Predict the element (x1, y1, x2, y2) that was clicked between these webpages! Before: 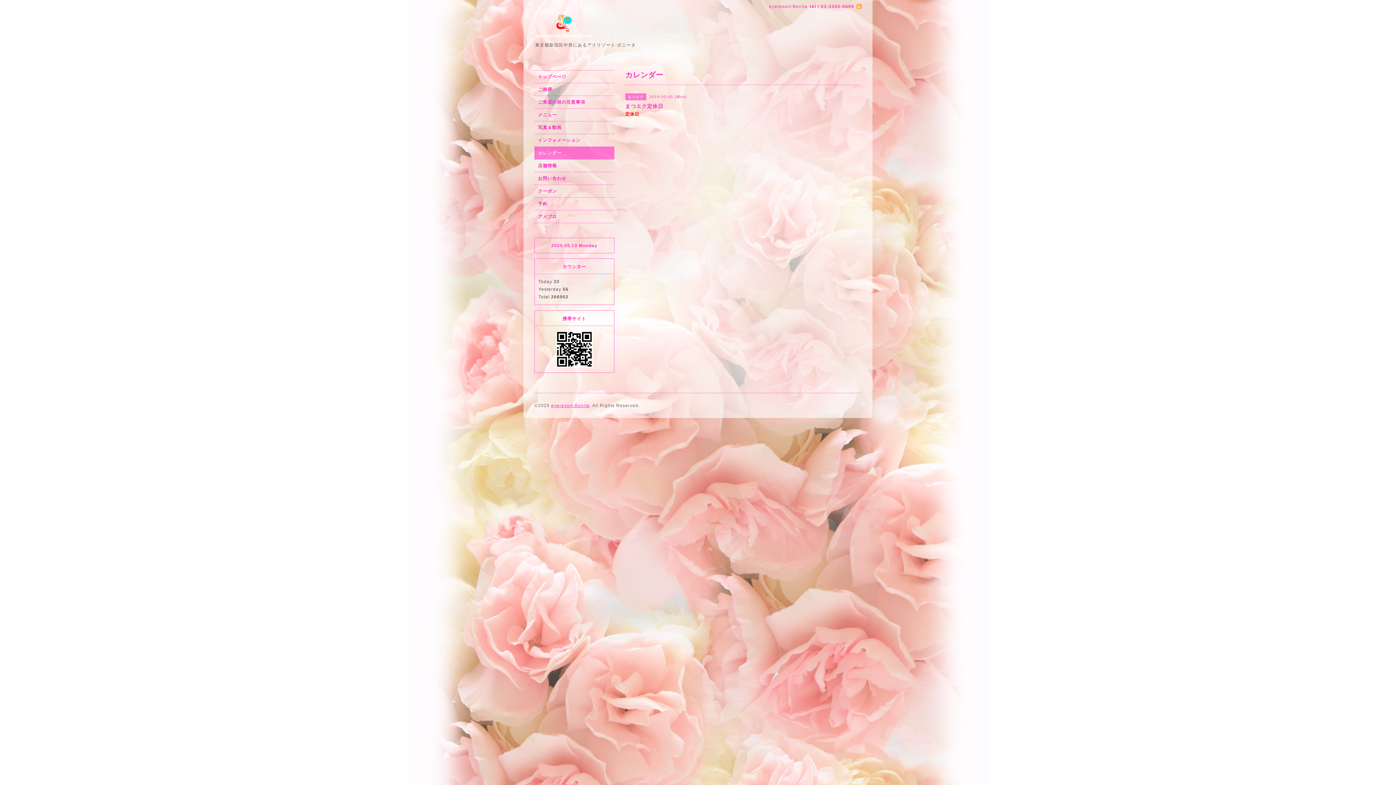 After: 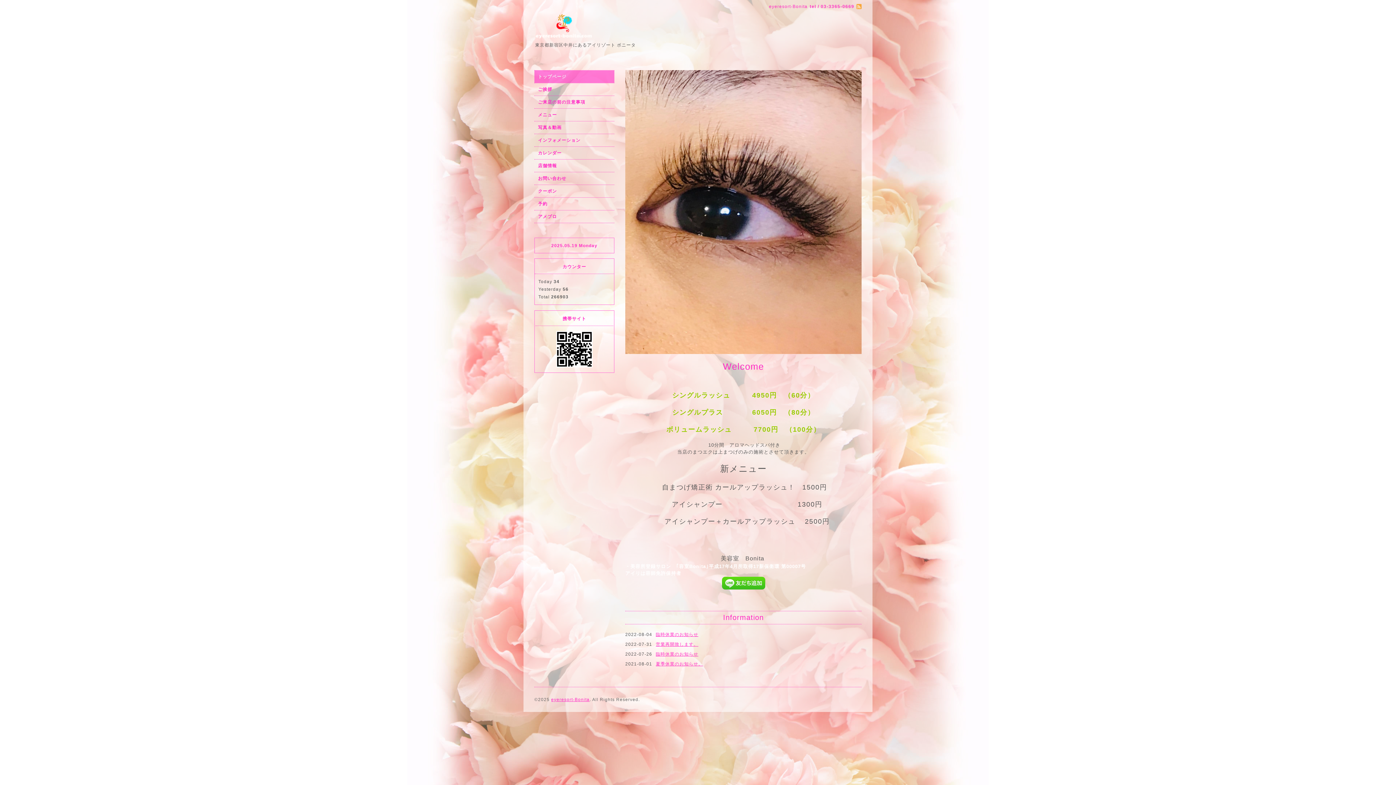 Action: label: トップページ bbox: (534, 70, 614, 82)